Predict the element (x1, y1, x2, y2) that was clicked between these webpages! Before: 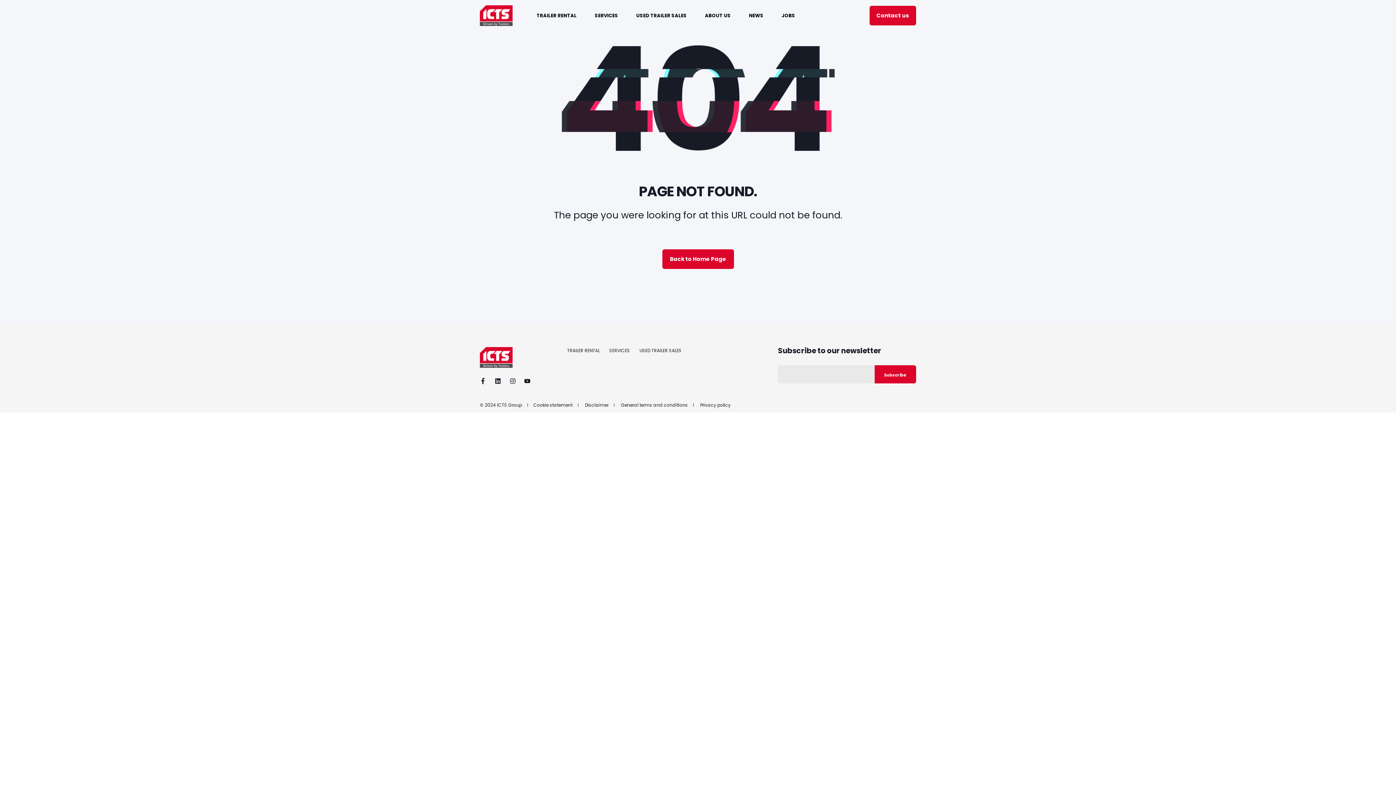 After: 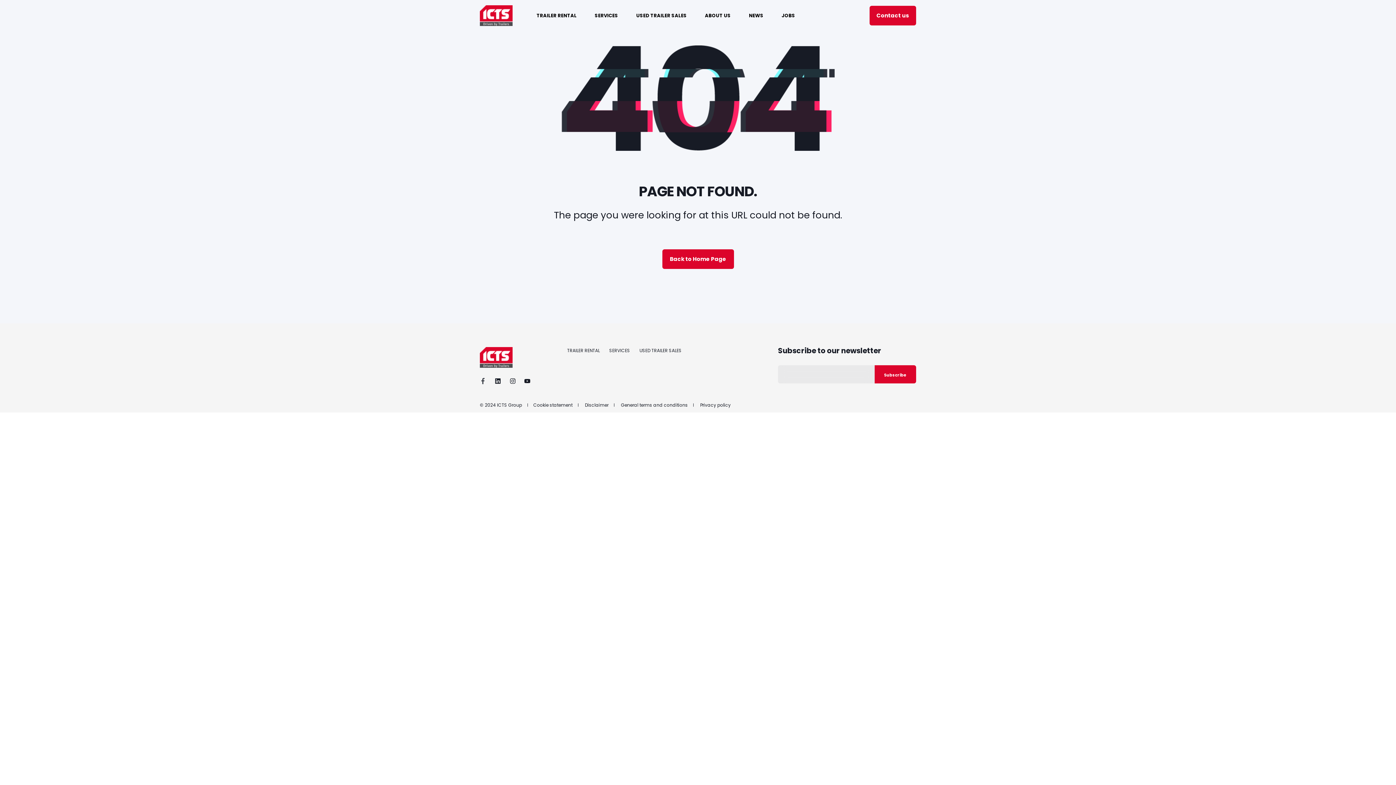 Action: bbox: (480, 378, 490, 384) label: Social Icon facebook-f